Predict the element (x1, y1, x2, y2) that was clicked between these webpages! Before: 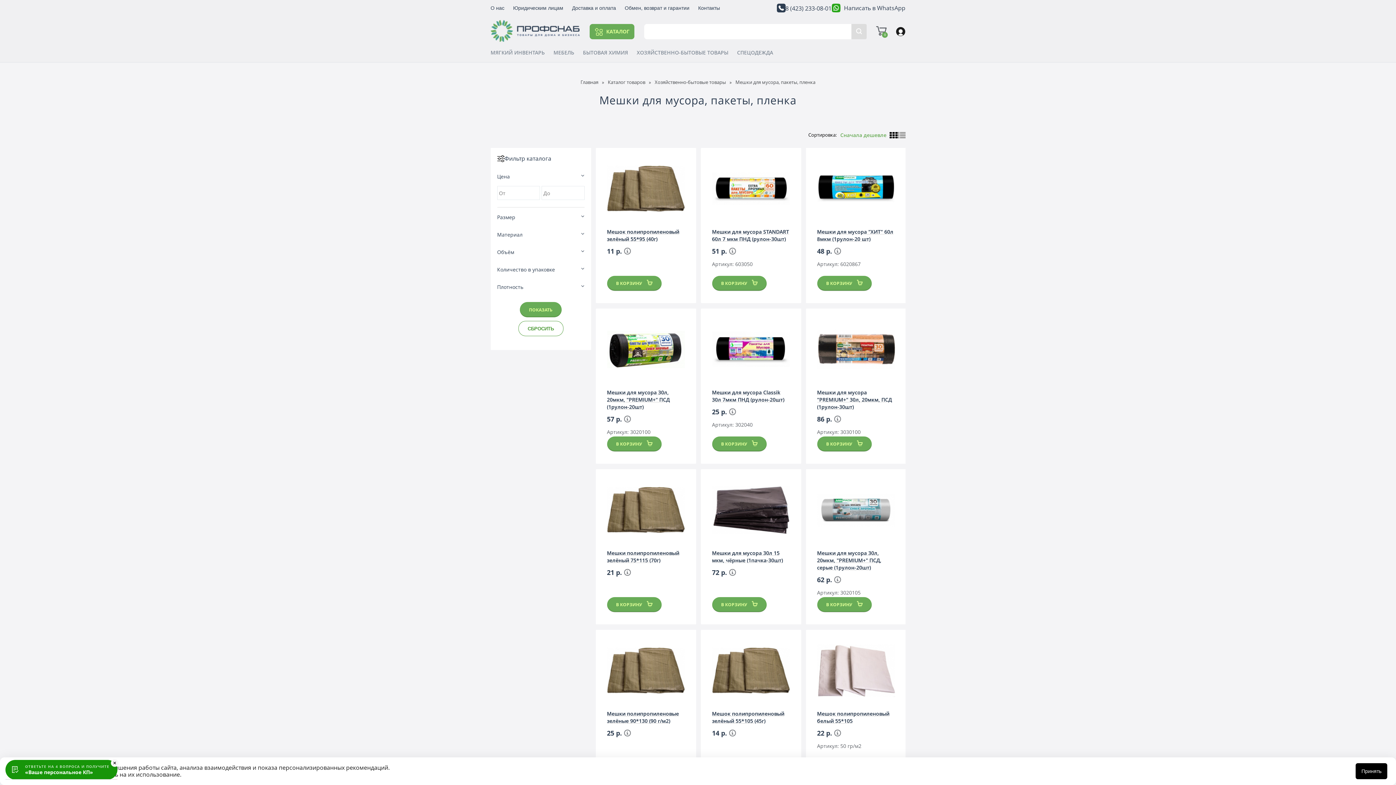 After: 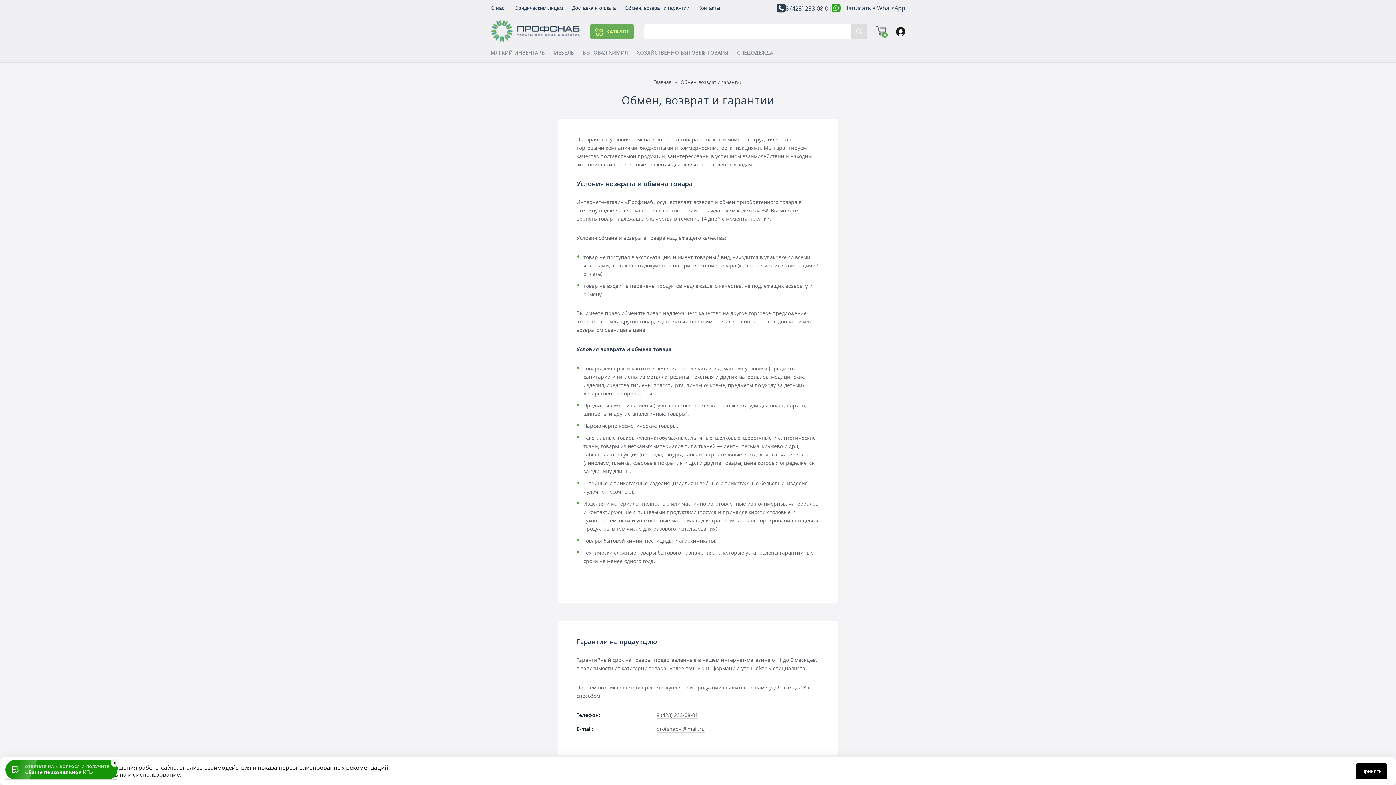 Action: label: Обмен, возврат и гарантии bbox: (624, 5, 689, 10)